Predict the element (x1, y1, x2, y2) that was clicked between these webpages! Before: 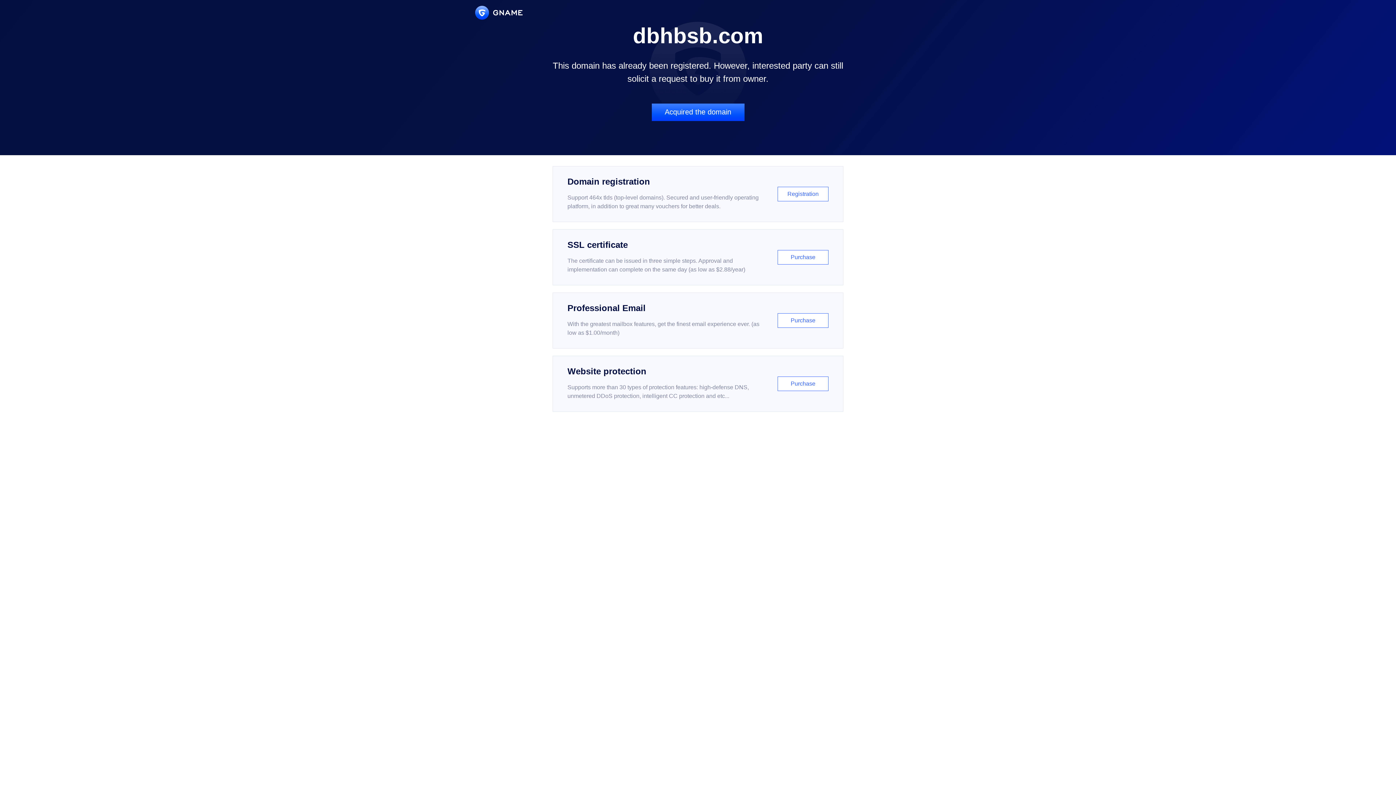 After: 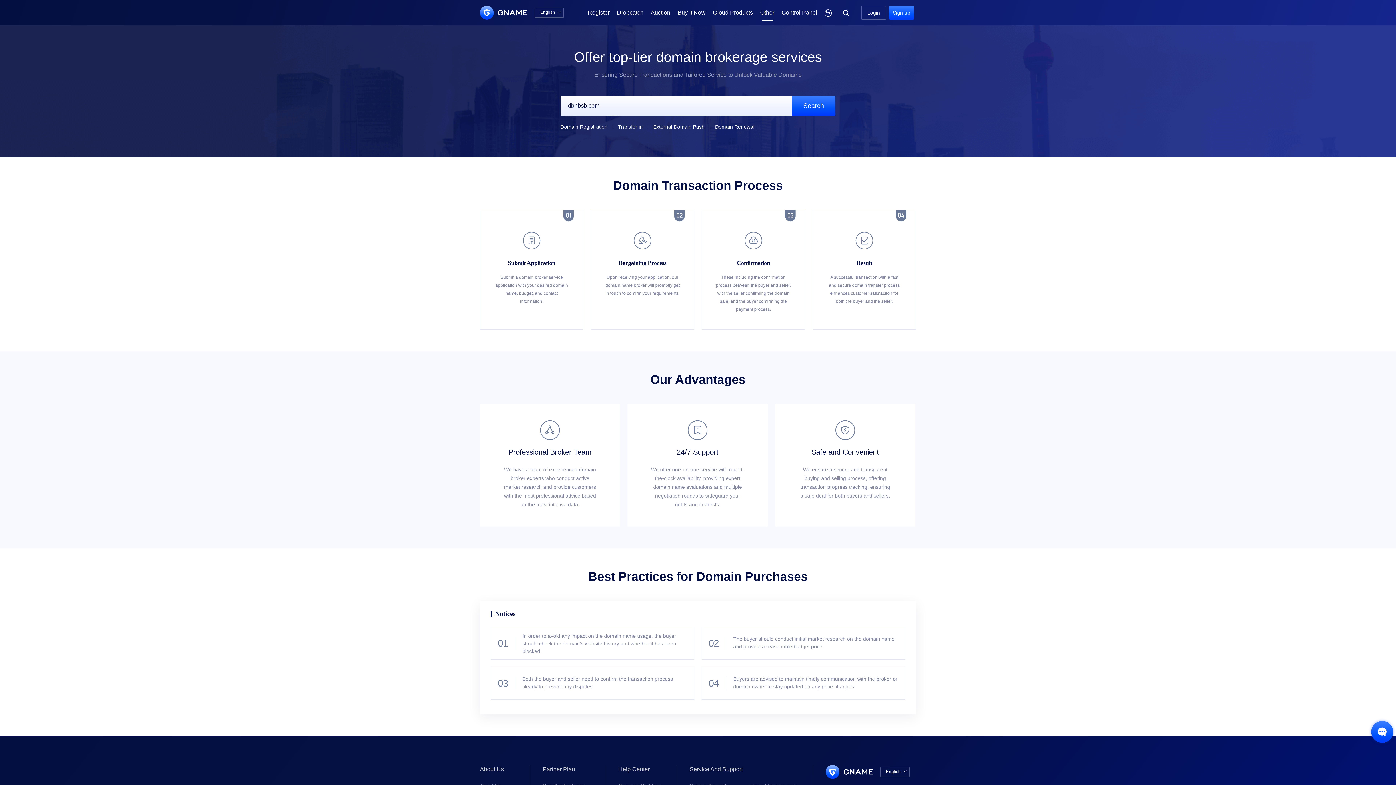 Action: bbox: (651, 103, 744, 121) label: Acquired the domain